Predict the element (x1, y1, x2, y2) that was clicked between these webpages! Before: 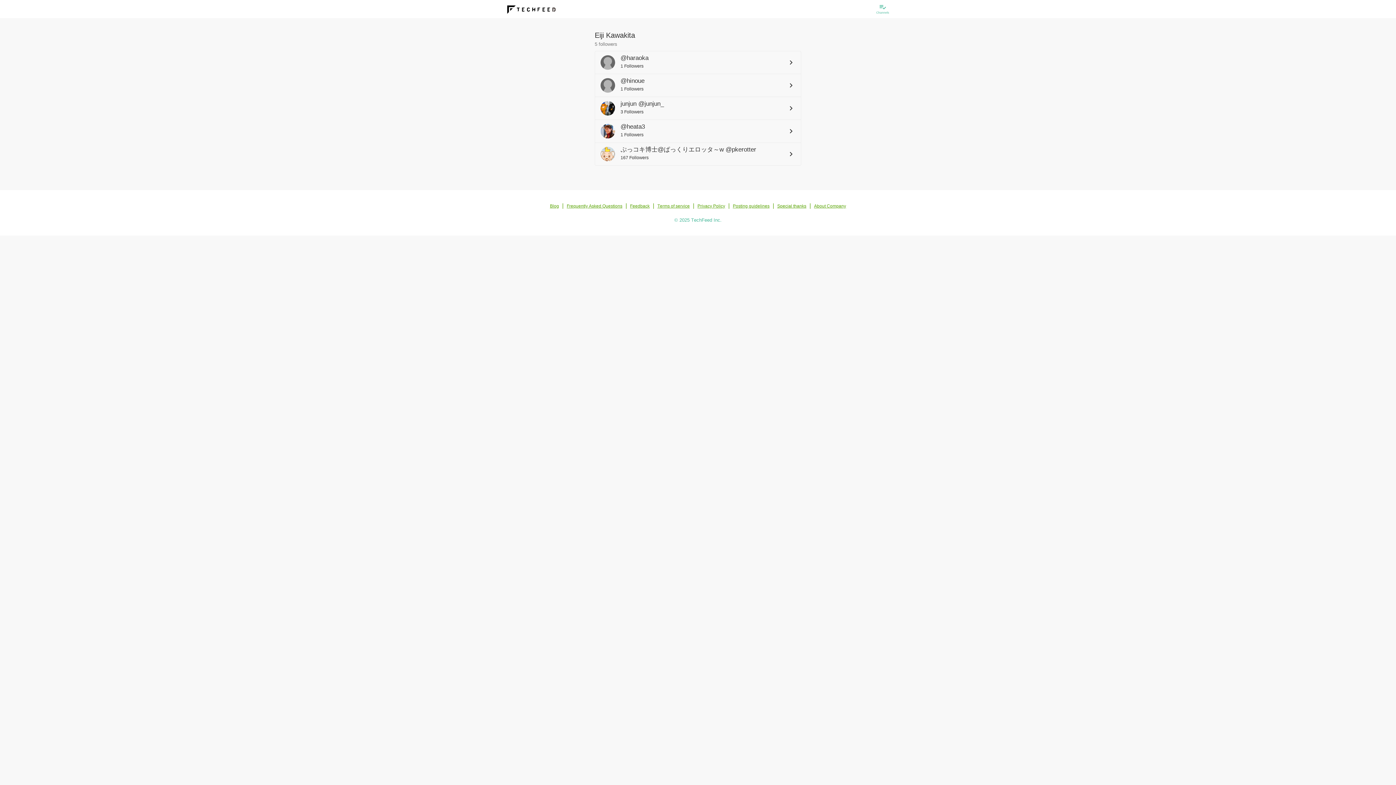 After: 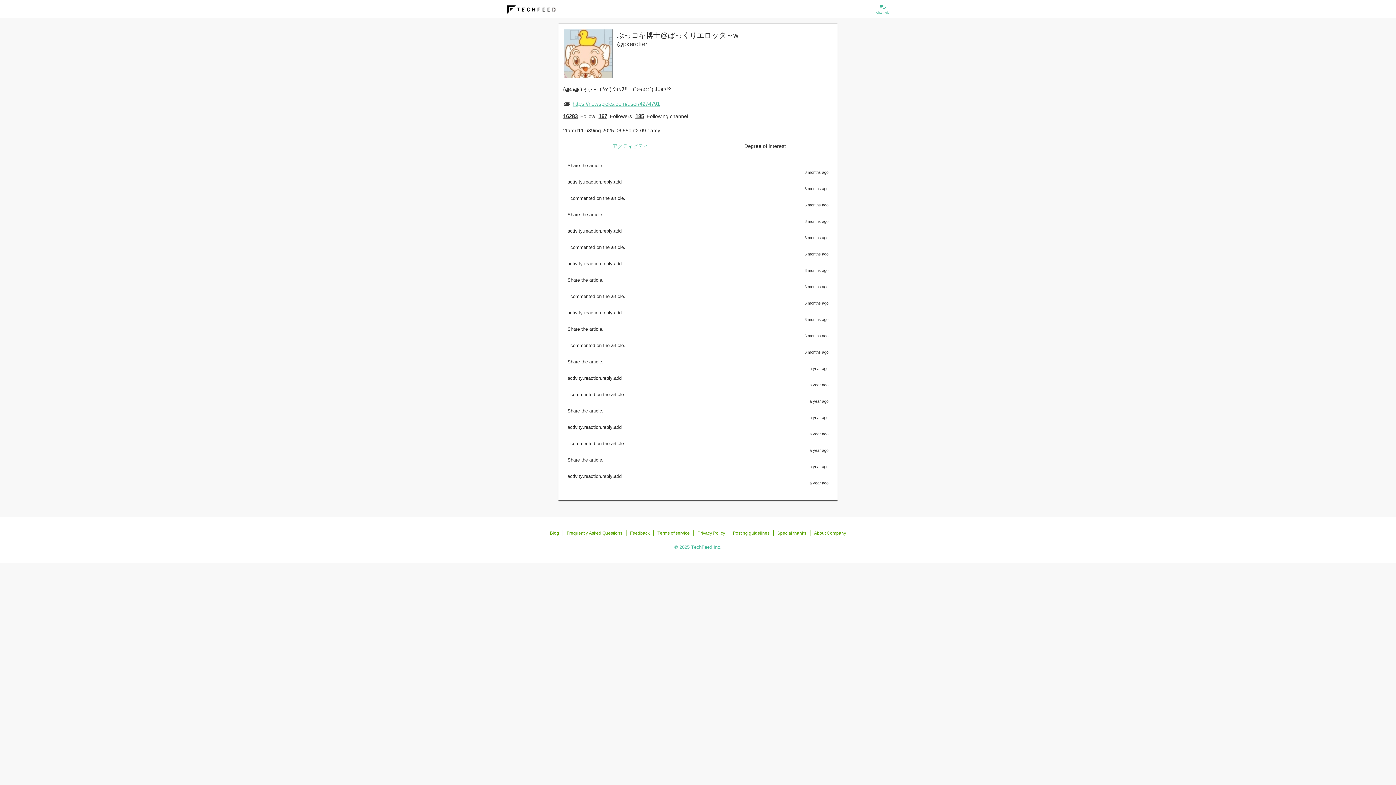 Action: bbox: (600, 146, 795, 161) label: ぷっコキ博士@ぱっくりエロッタ～w @pkerotter

167 Followers

keyboard_arrow_right